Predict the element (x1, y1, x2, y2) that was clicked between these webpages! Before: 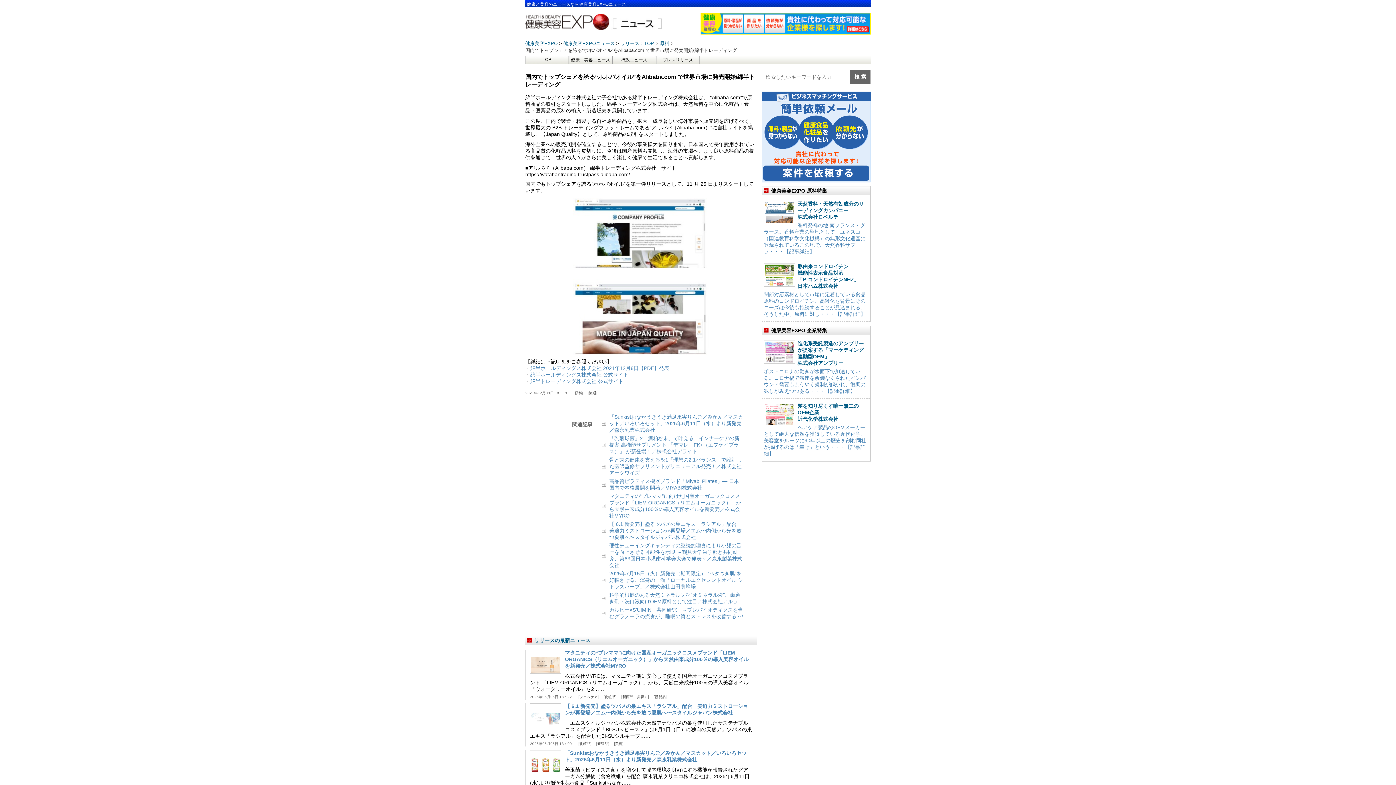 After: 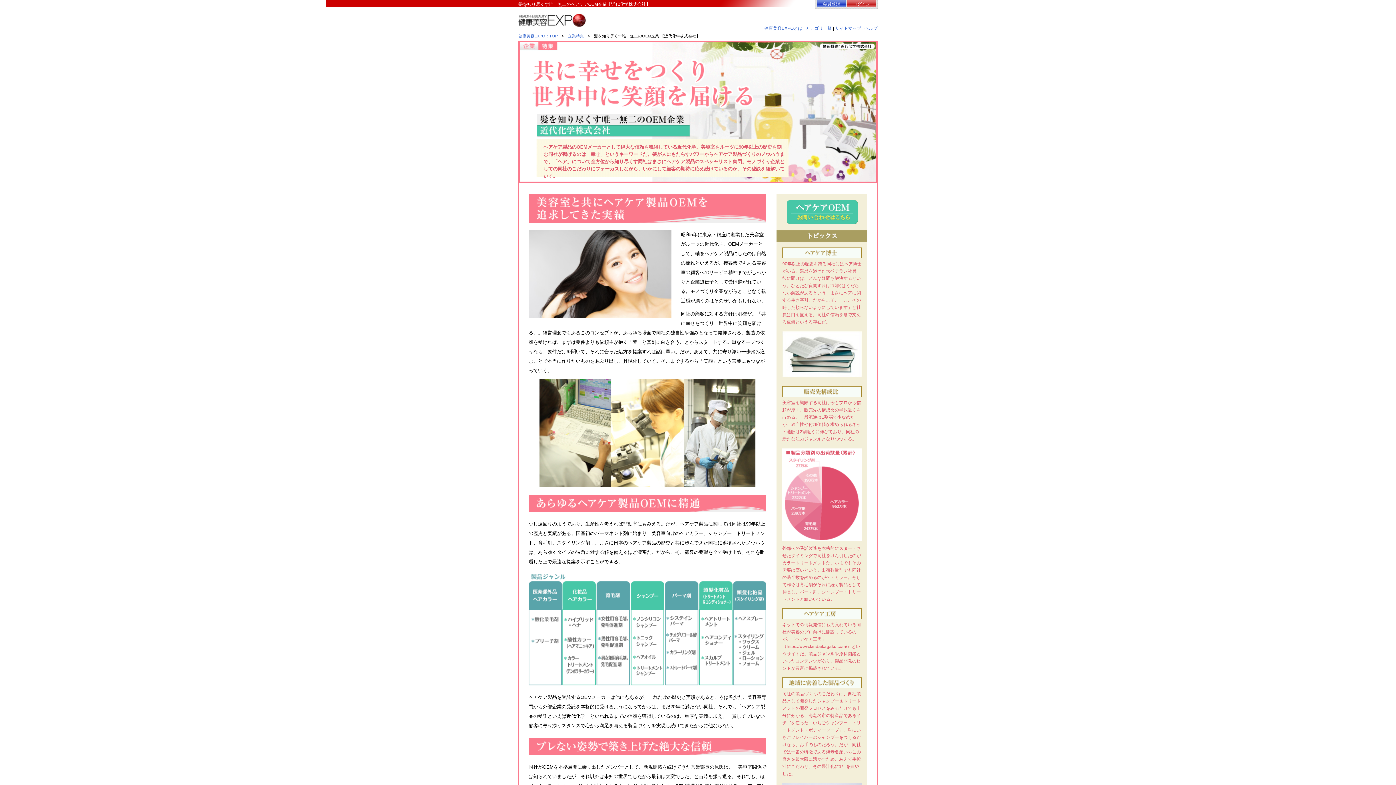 Action: bbox: (765, 418, 794, 424)